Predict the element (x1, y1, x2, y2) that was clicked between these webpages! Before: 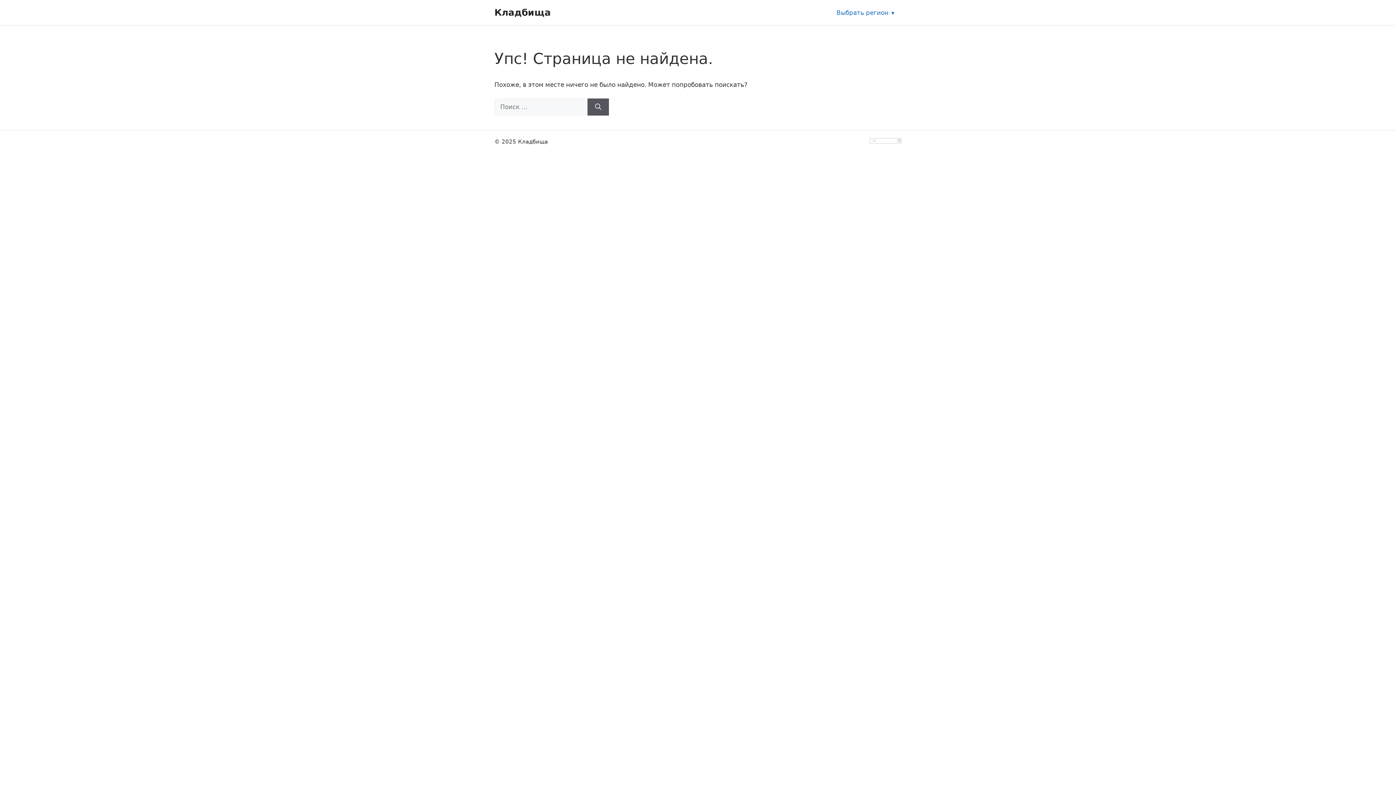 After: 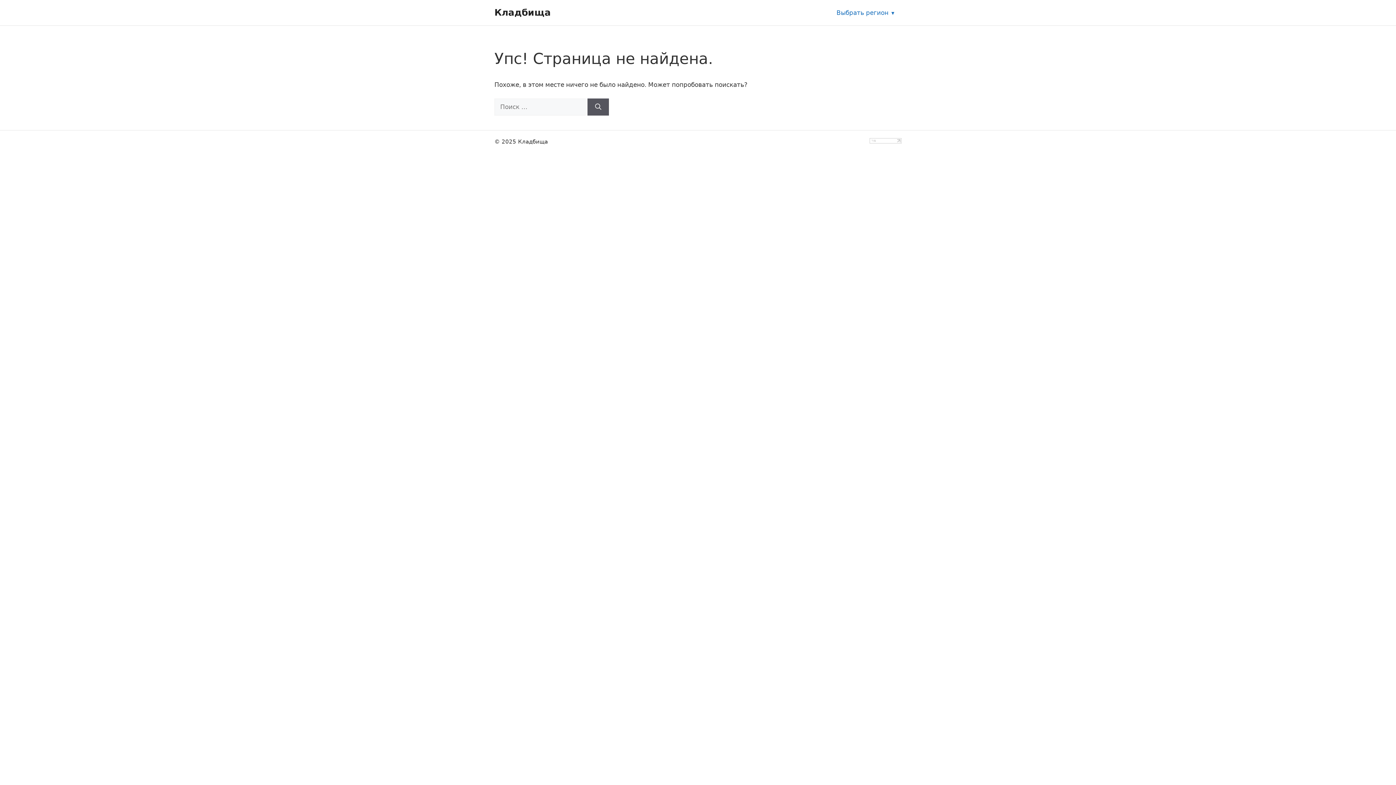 Action: bbox: (869, 138, 901, 145)